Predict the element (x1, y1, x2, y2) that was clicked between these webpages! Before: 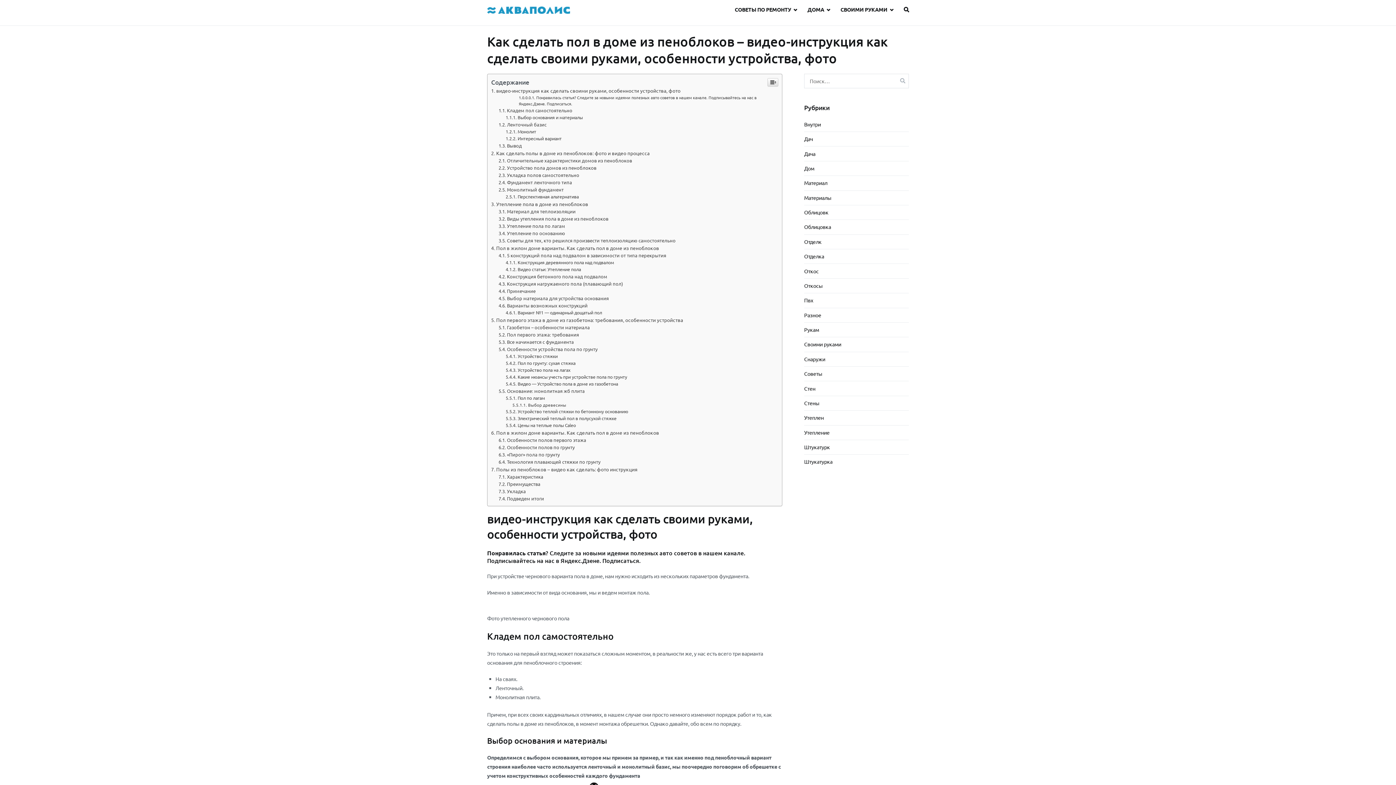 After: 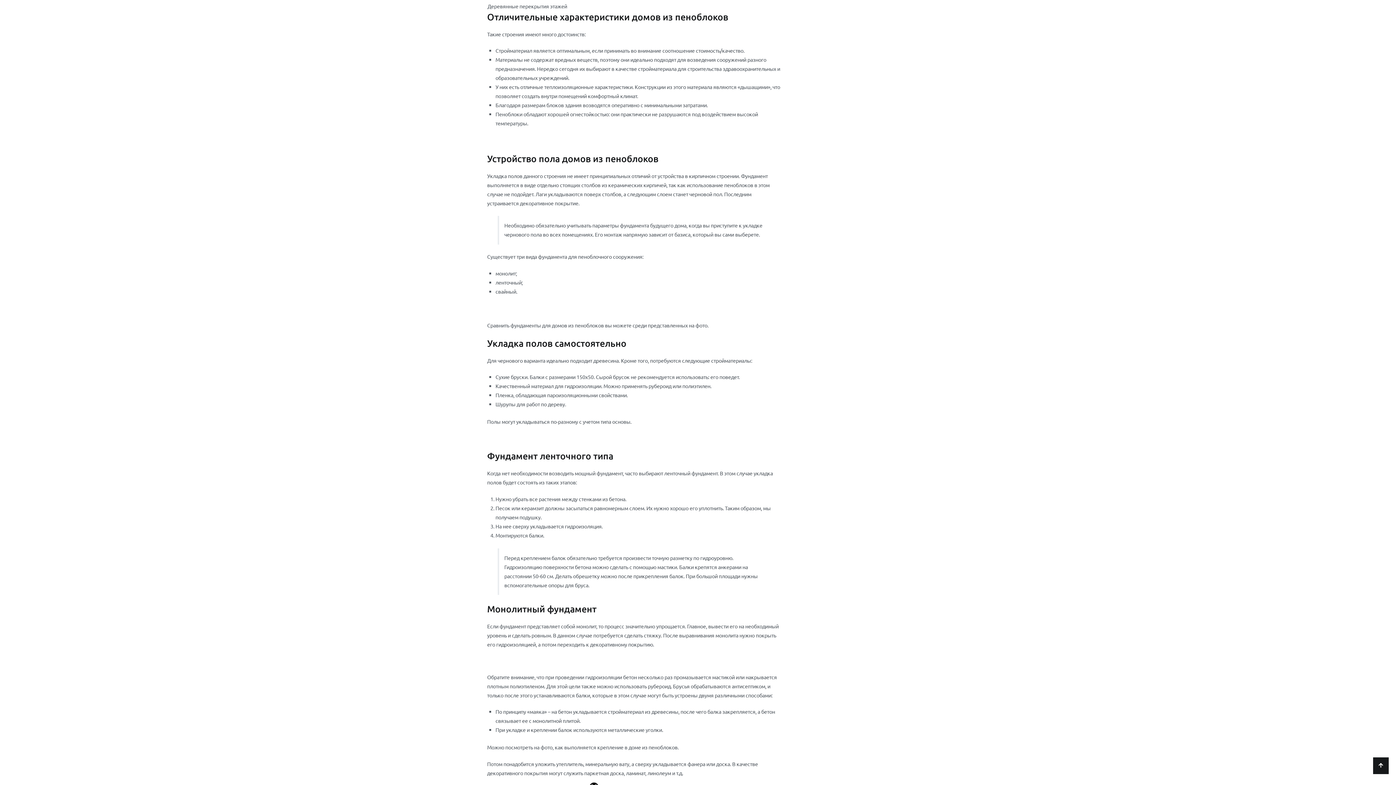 Action: label: Отличительные характеристики домов из пеноблоков bbox: (498, 305, 632, 311)